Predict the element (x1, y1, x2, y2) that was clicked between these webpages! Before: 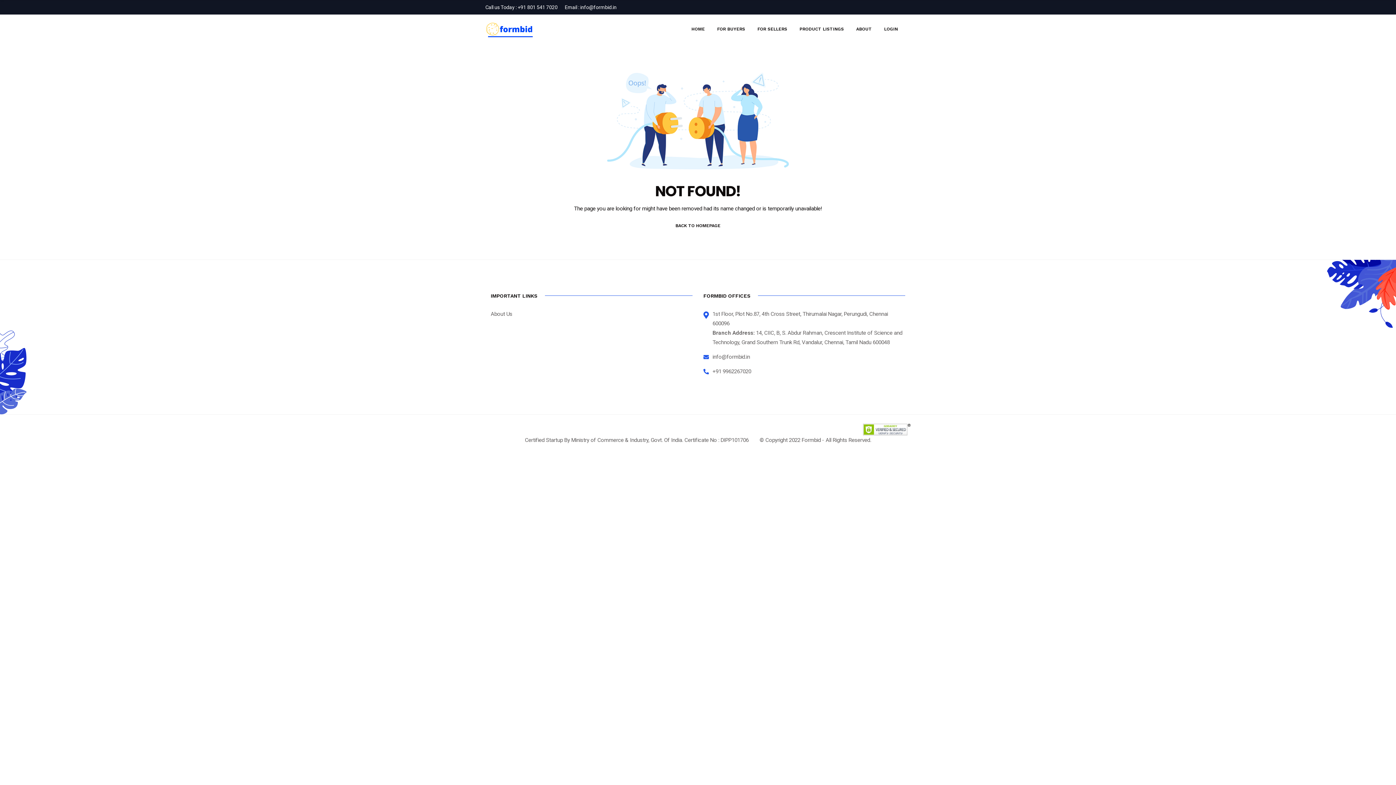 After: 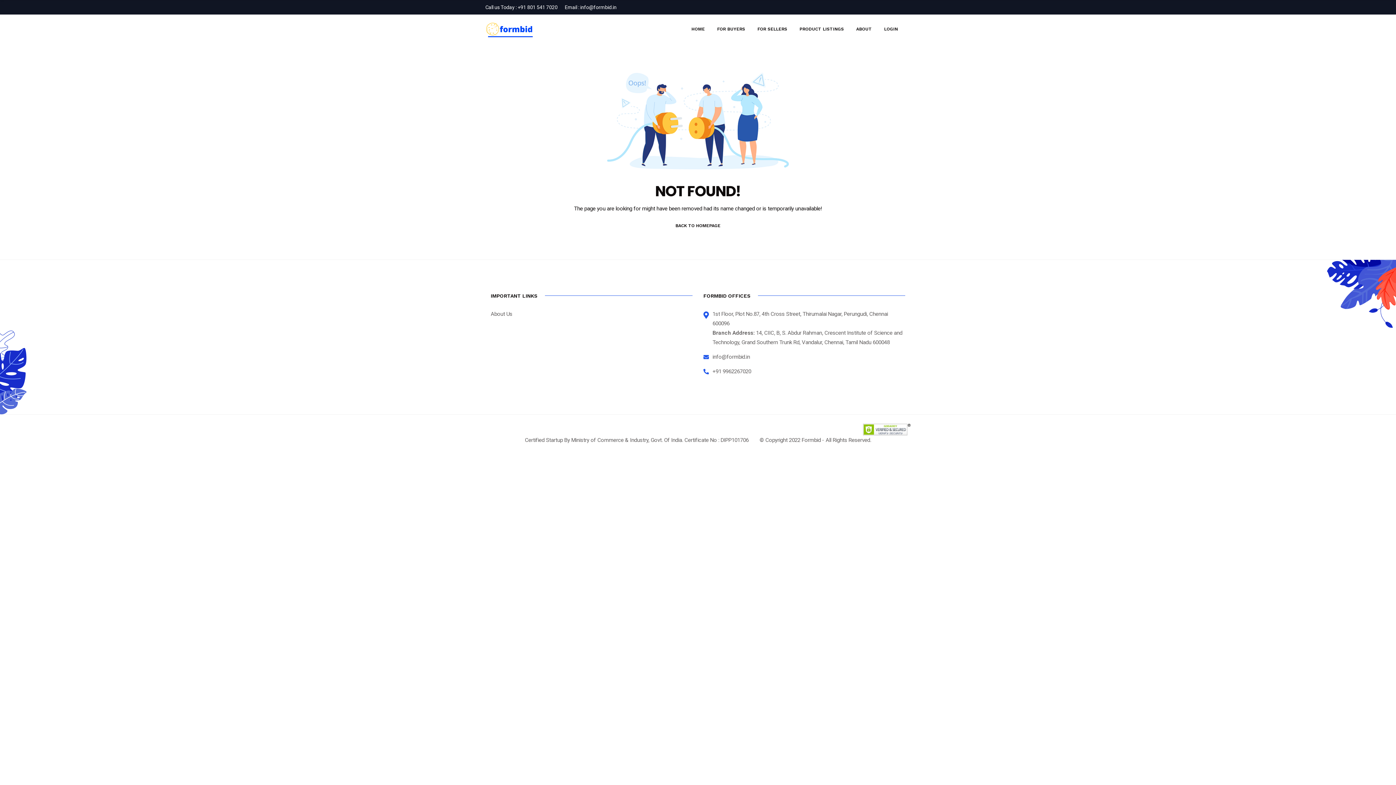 Action: bbox: (580, 4, 616, 10) label: info@formbid.in